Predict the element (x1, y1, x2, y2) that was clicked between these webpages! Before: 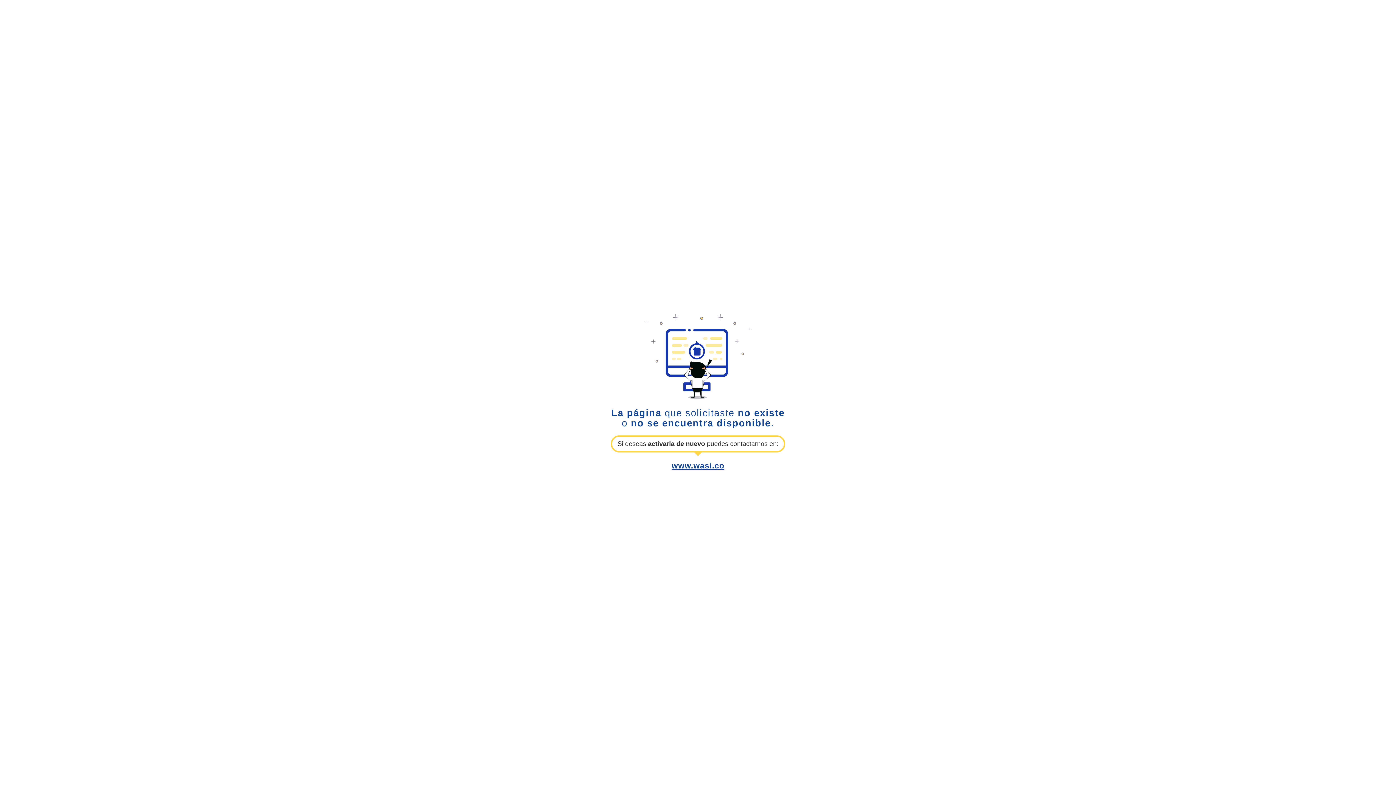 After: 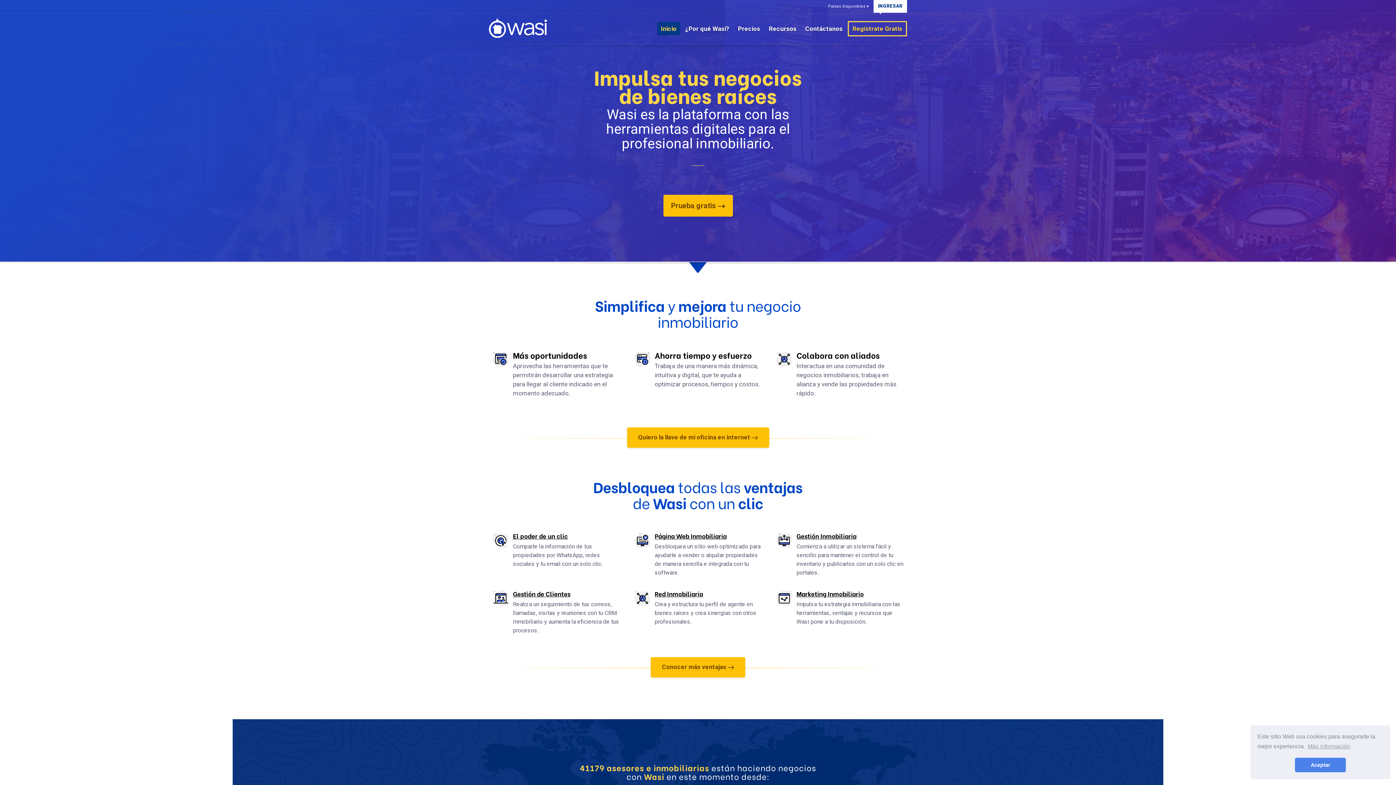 Action: bbox: (671, 461, 724, 470) label: www.wasi.co